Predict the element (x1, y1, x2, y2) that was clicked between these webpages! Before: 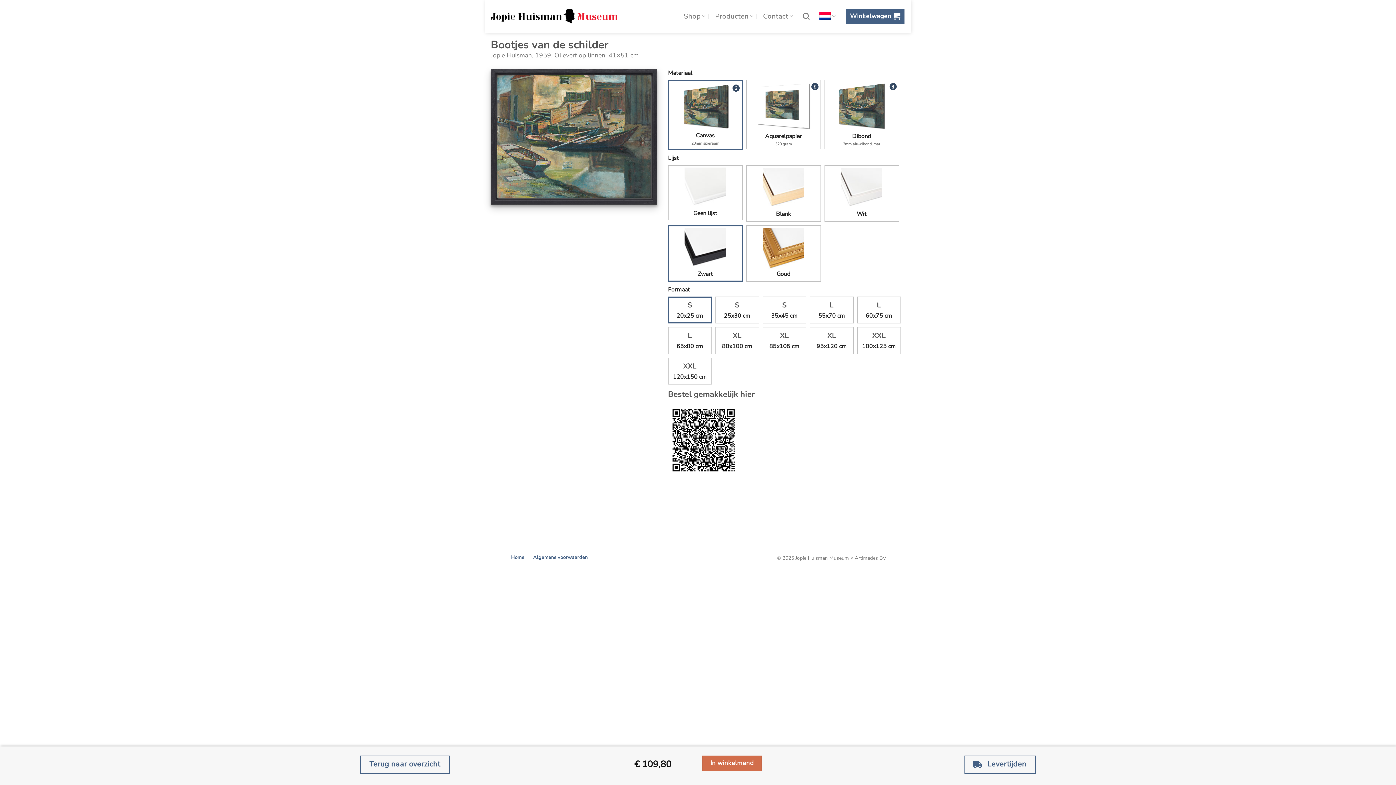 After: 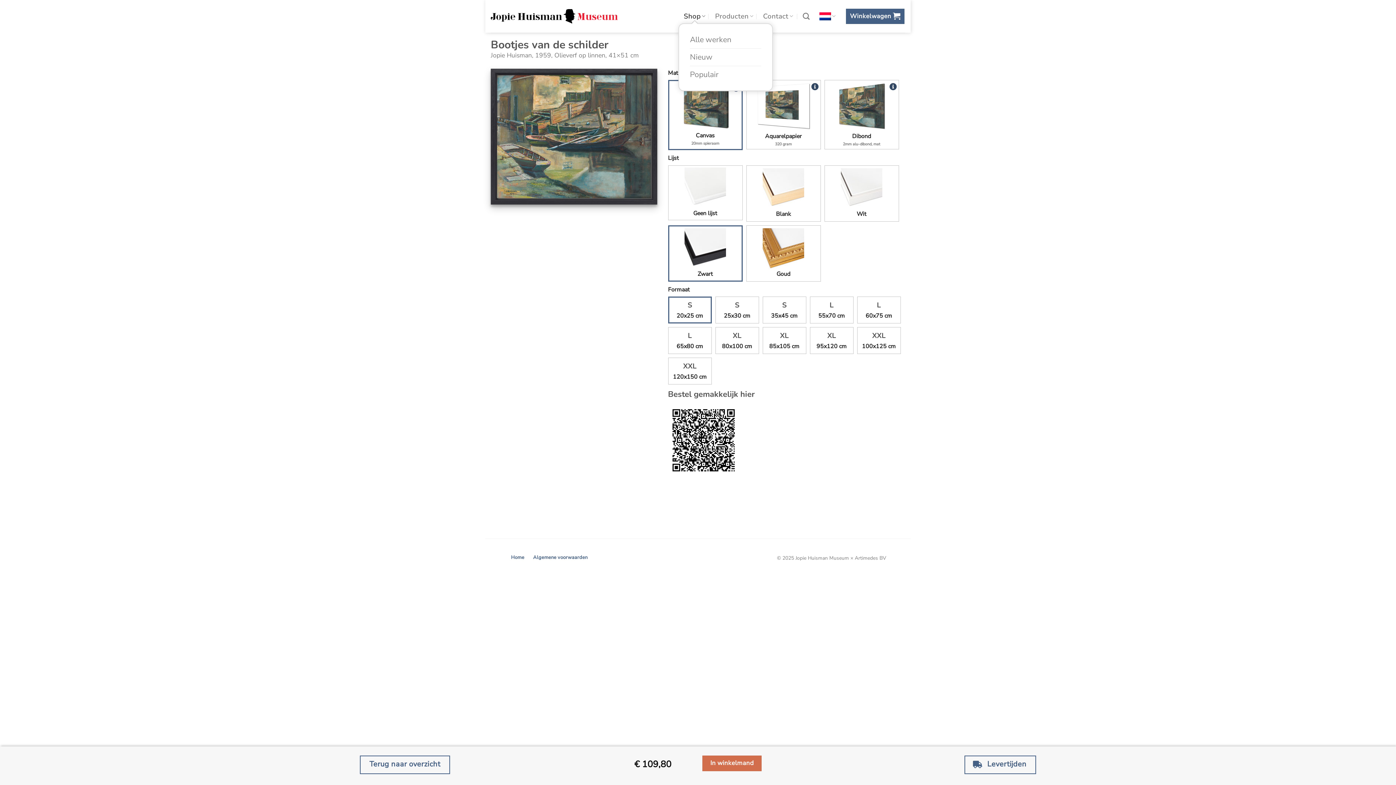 Action: bbox: (683, 9, 705, 23) label: Shop